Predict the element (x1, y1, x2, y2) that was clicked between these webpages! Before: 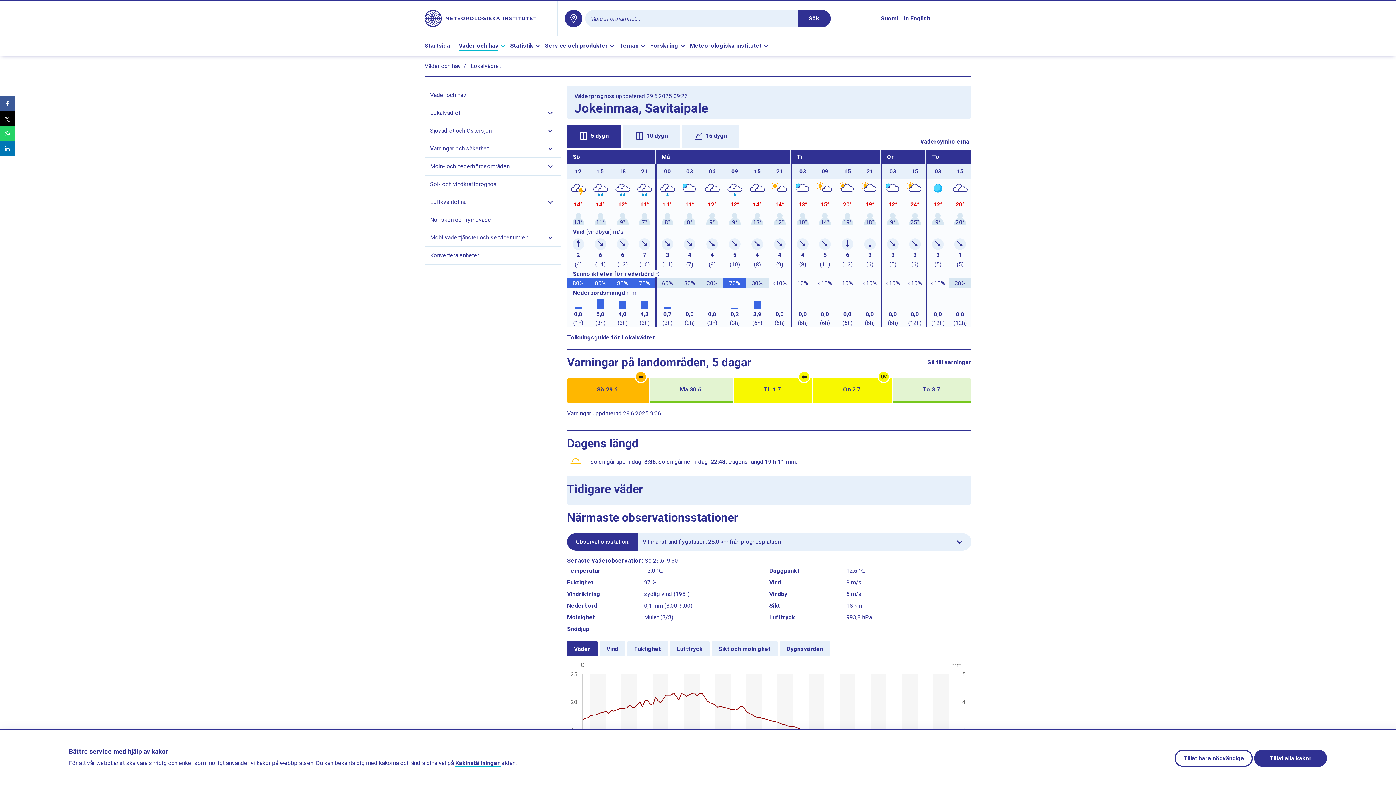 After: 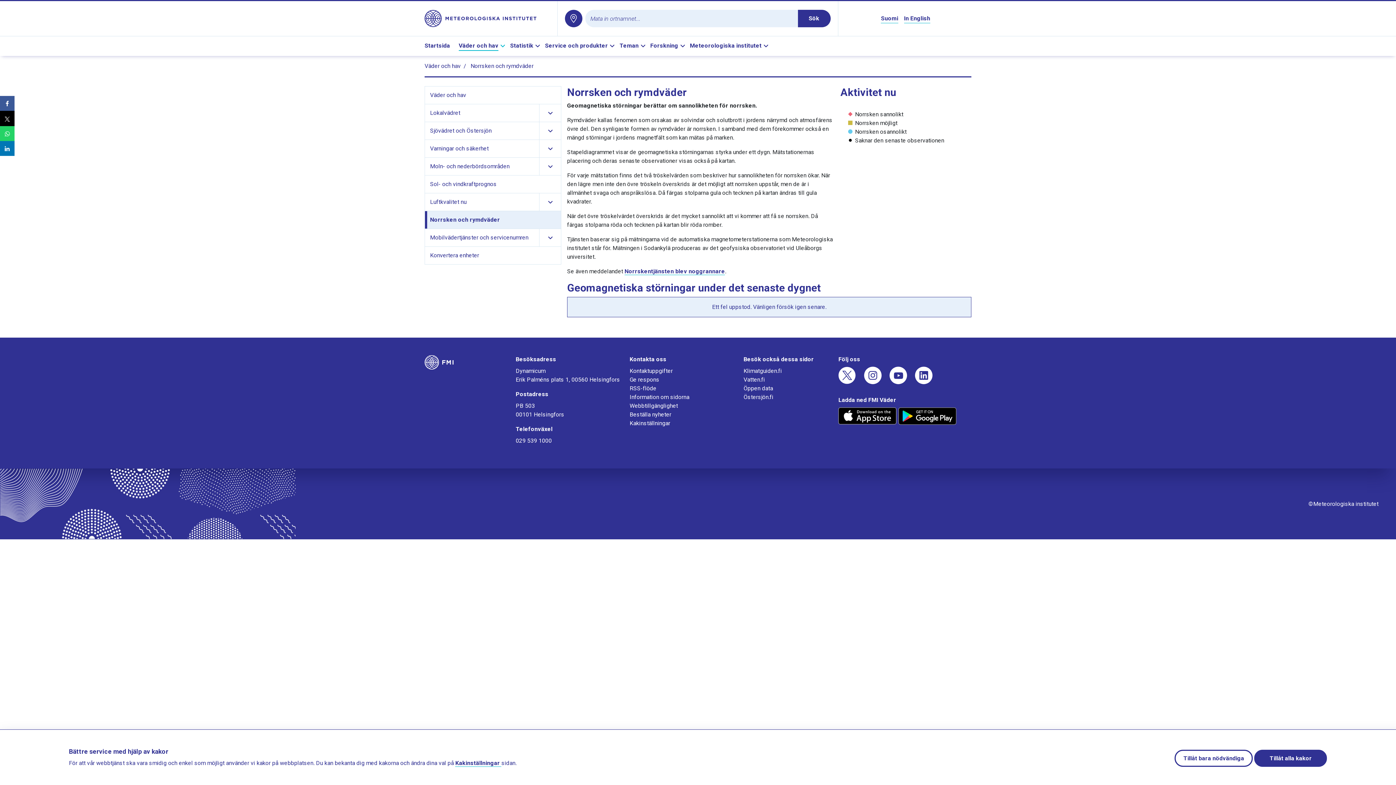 Action: bbox: (427, 211, 561, 228) label: Norrsken och rymdväder